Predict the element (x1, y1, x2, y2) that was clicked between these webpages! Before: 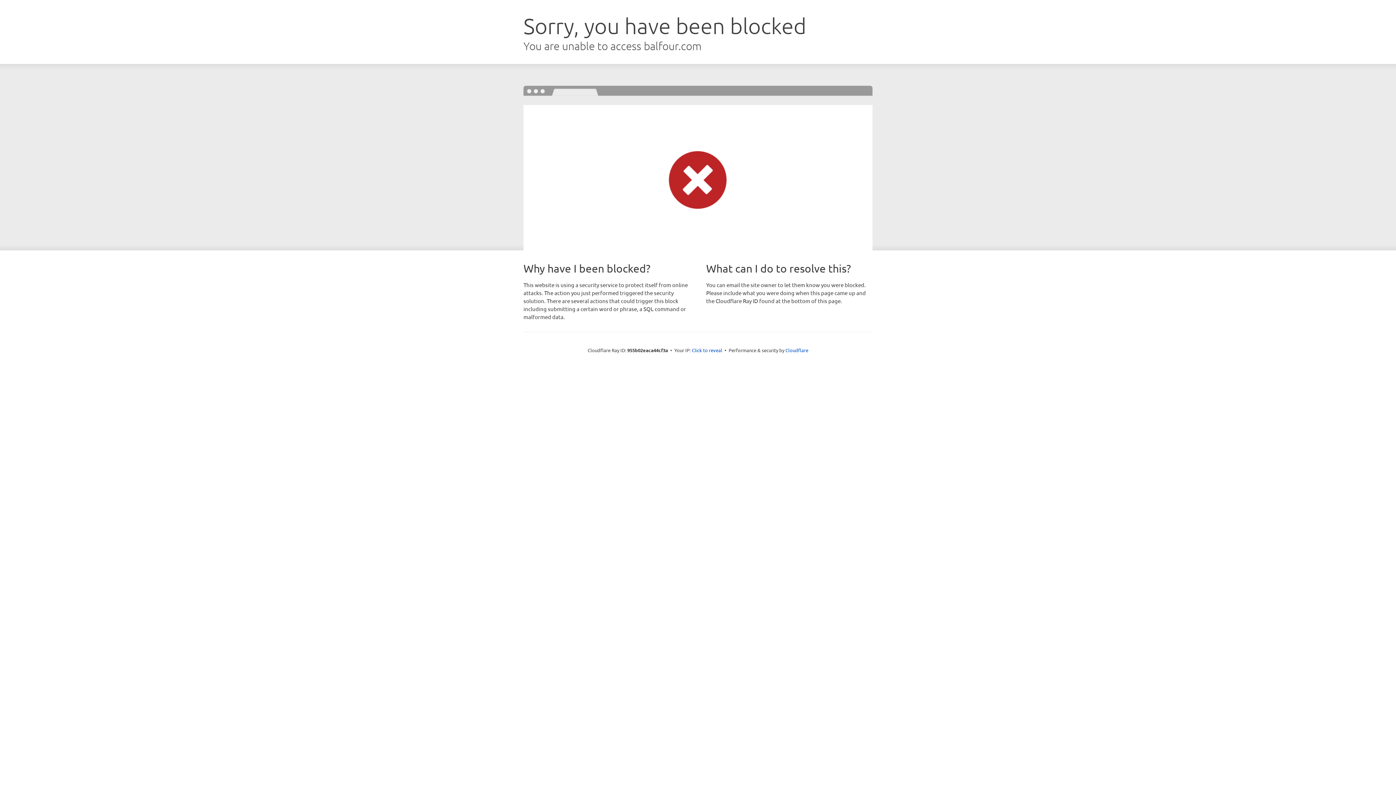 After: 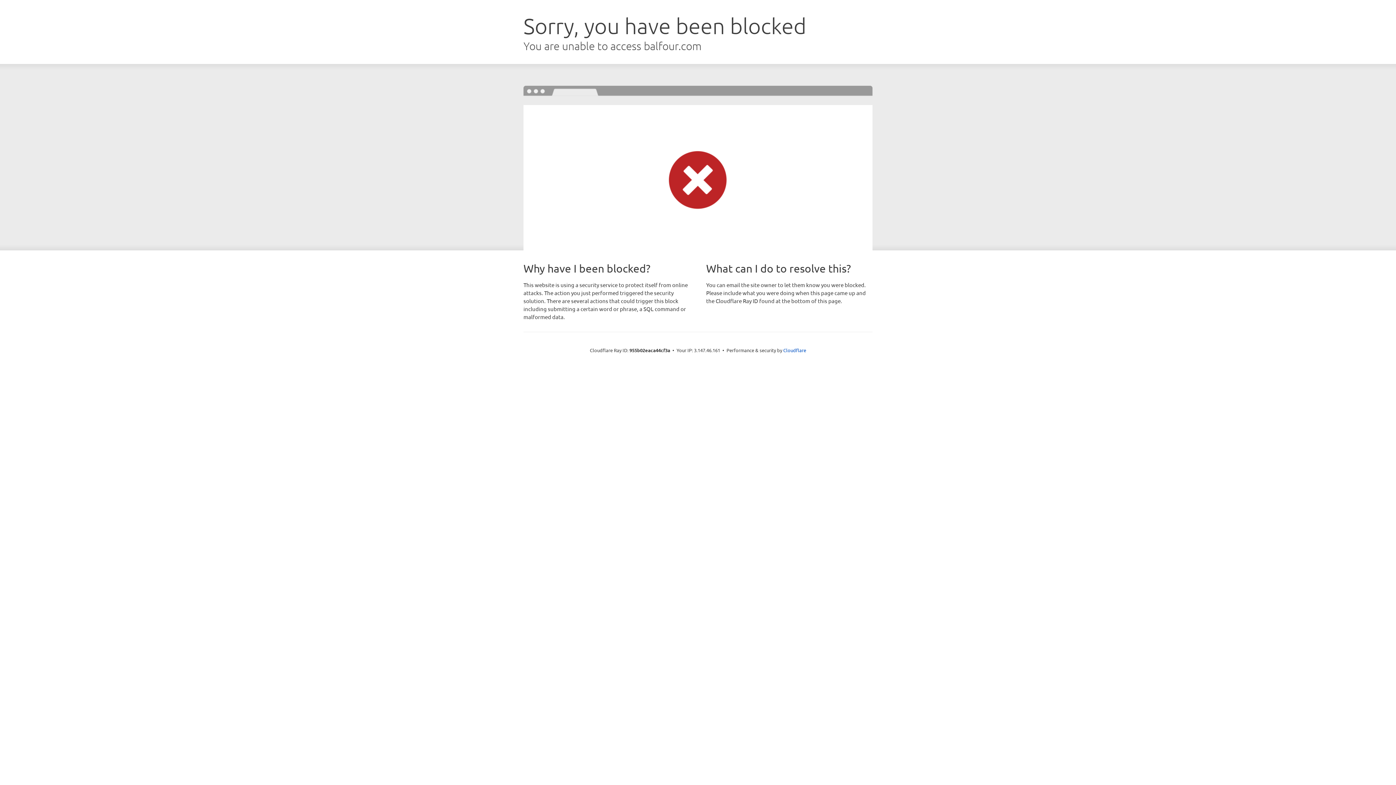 Action: label: Click to reveal bbox: (692, 346, 722, 353)